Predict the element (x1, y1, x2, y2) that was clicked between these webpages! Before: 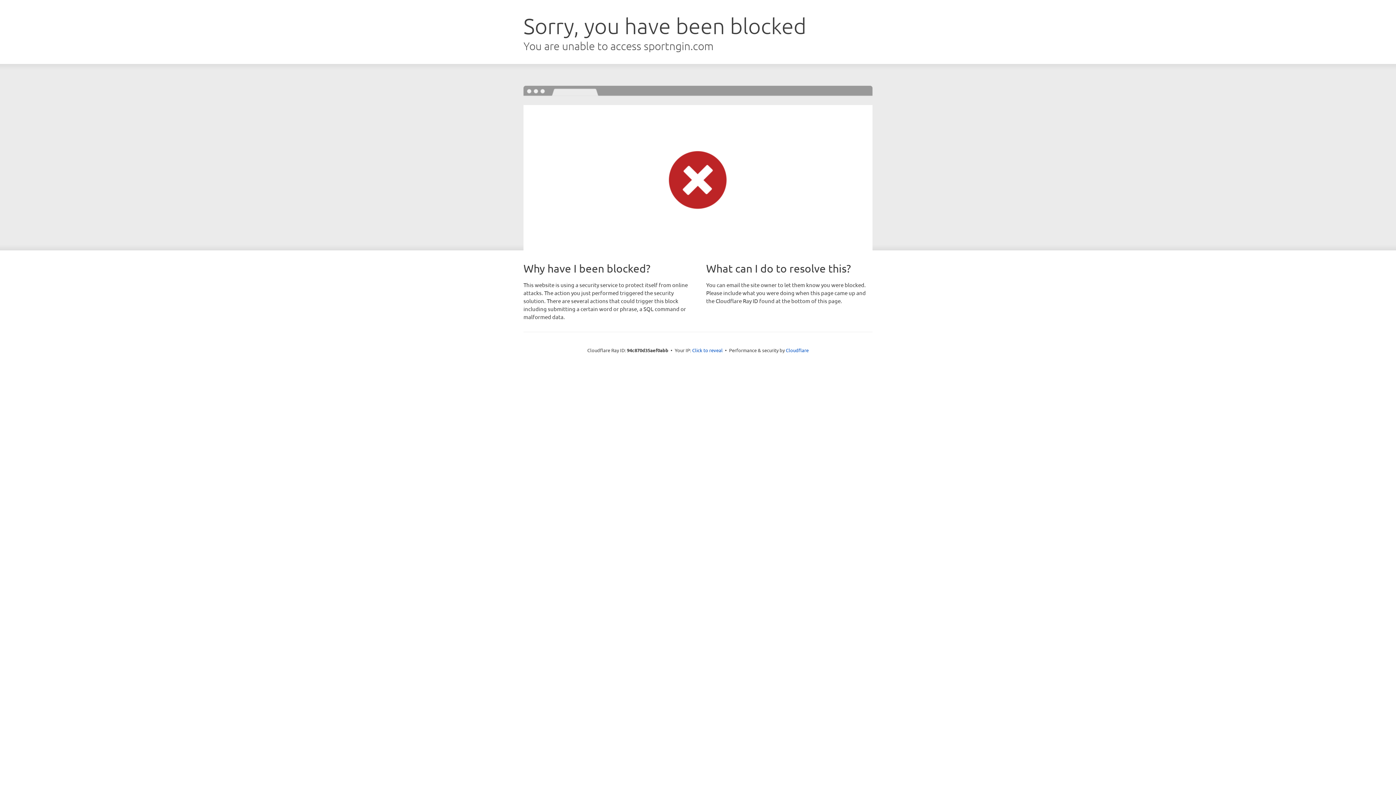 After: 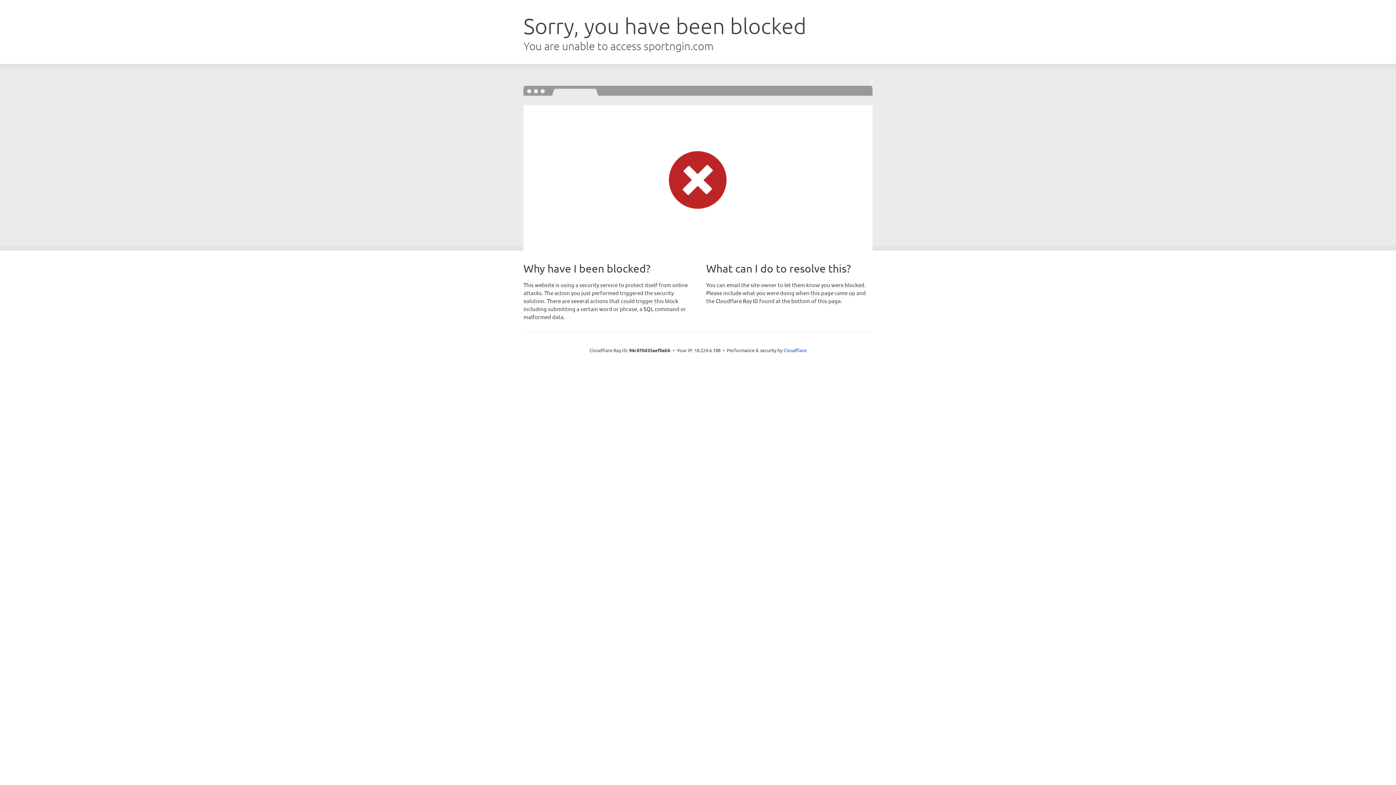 Action: label: Click to reveal bbox: (692, 346, 722, 353)